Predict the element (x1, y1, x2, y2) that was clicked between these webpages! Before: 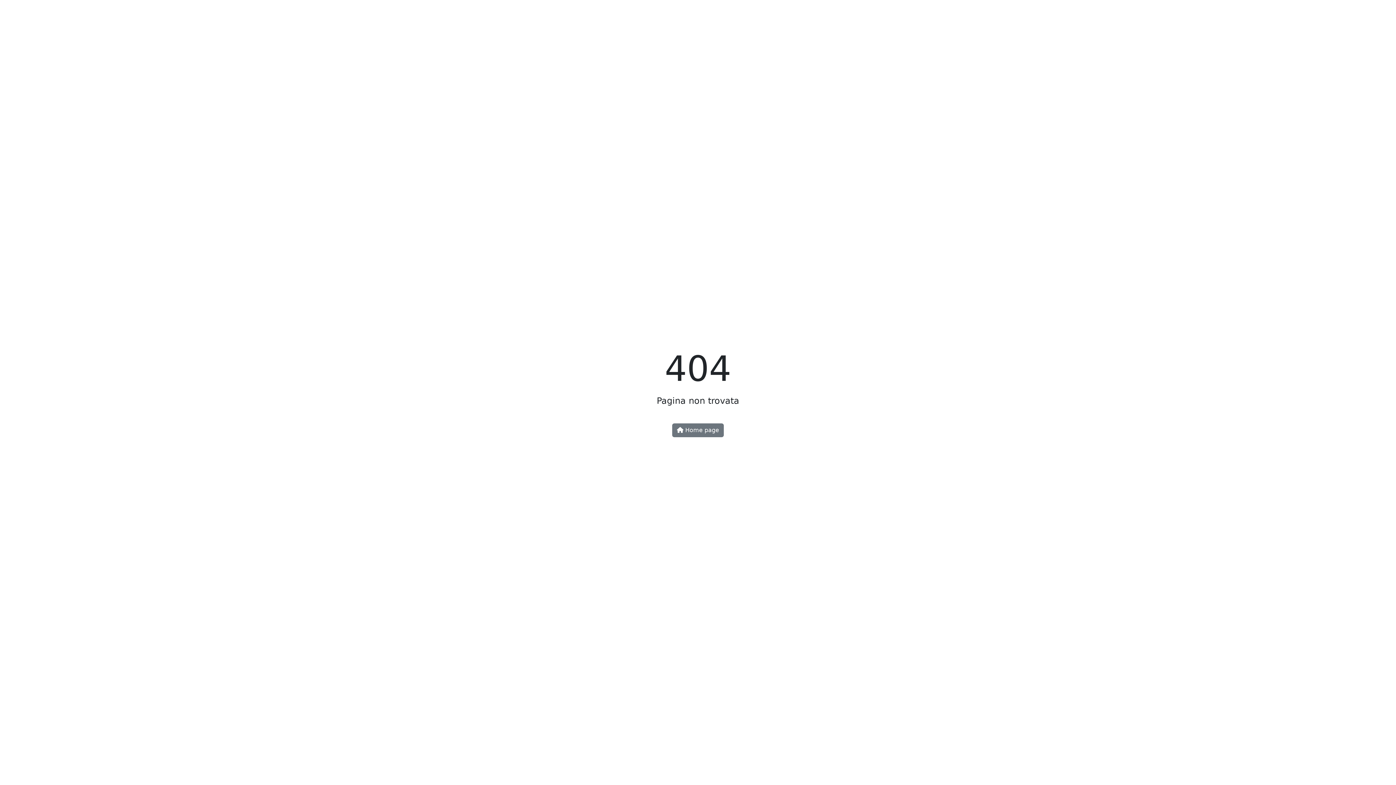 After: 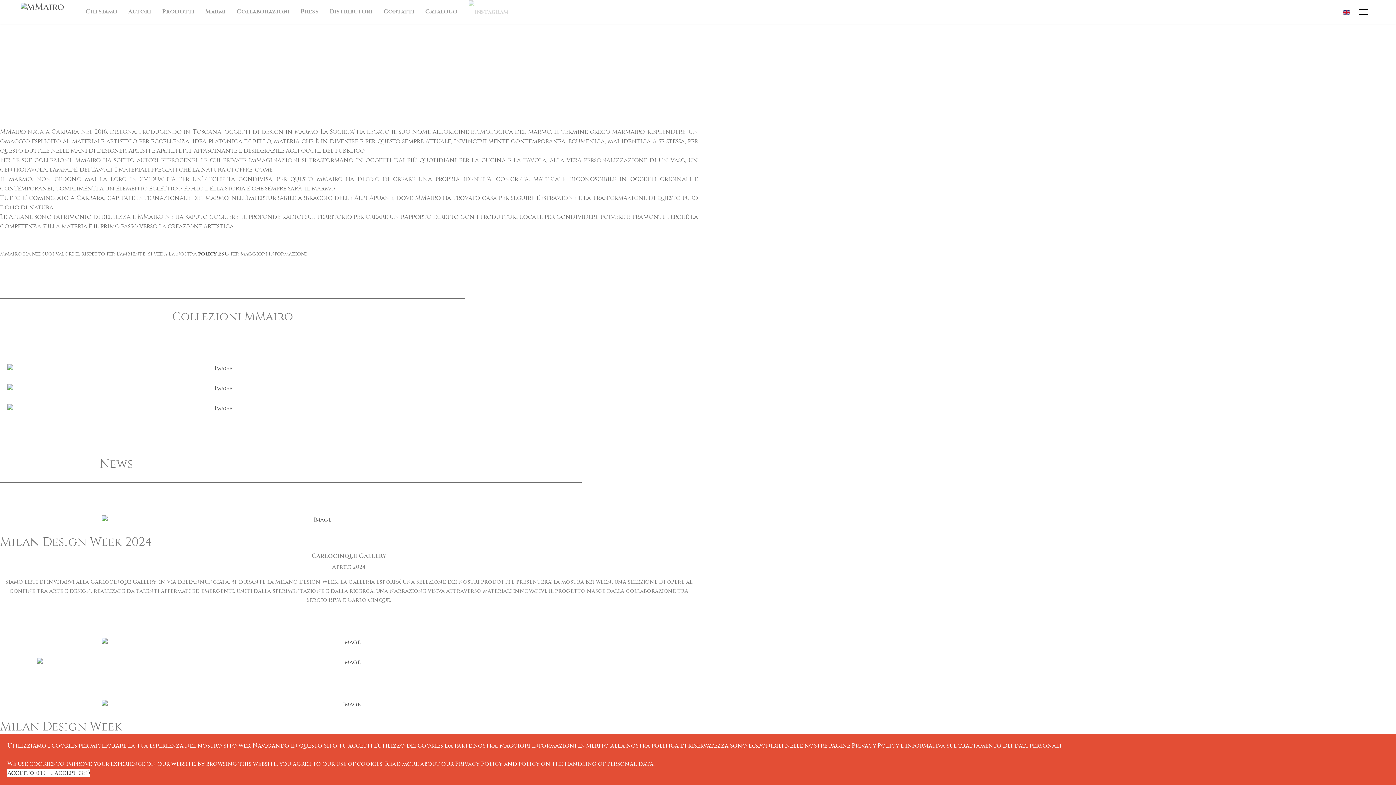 Action: bbox: (672, 423, 724, 437) label:  Home page